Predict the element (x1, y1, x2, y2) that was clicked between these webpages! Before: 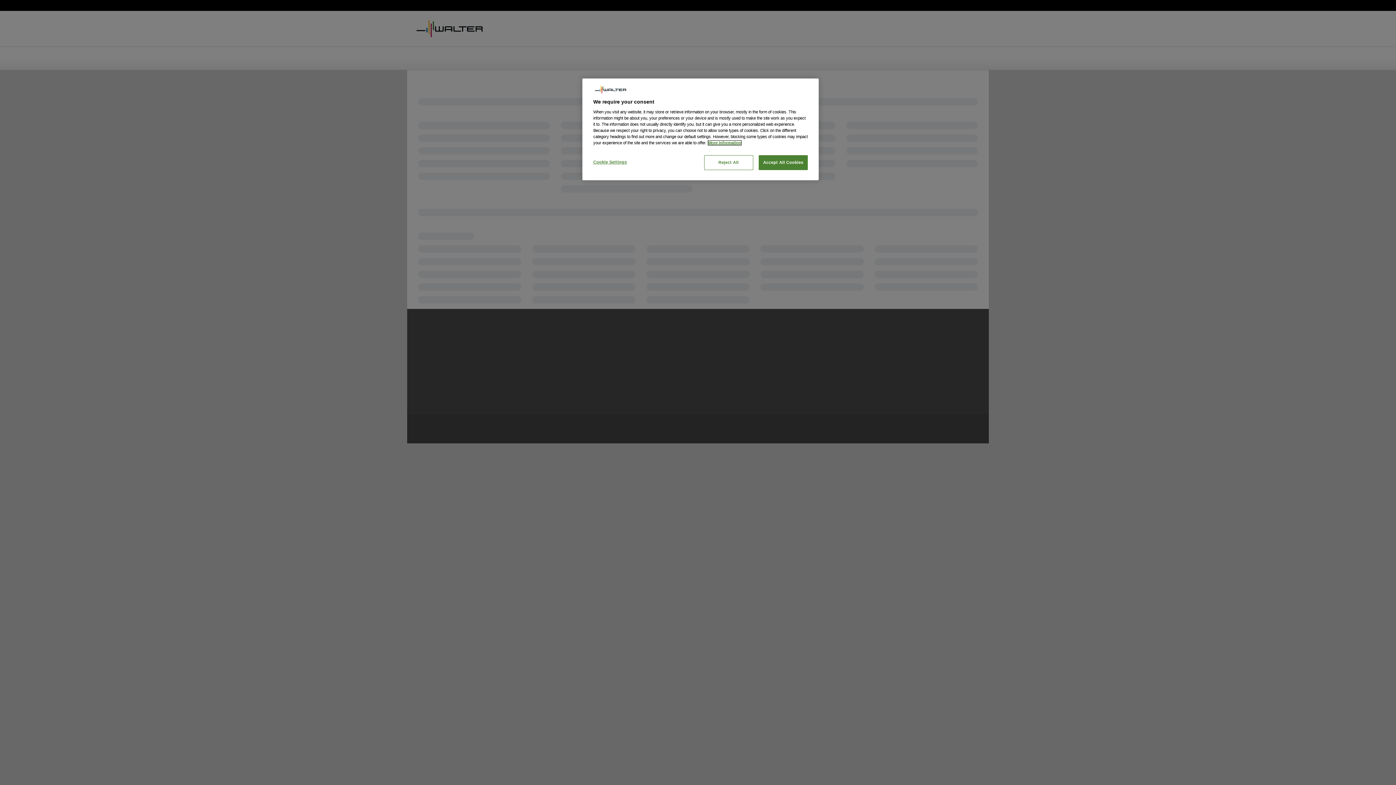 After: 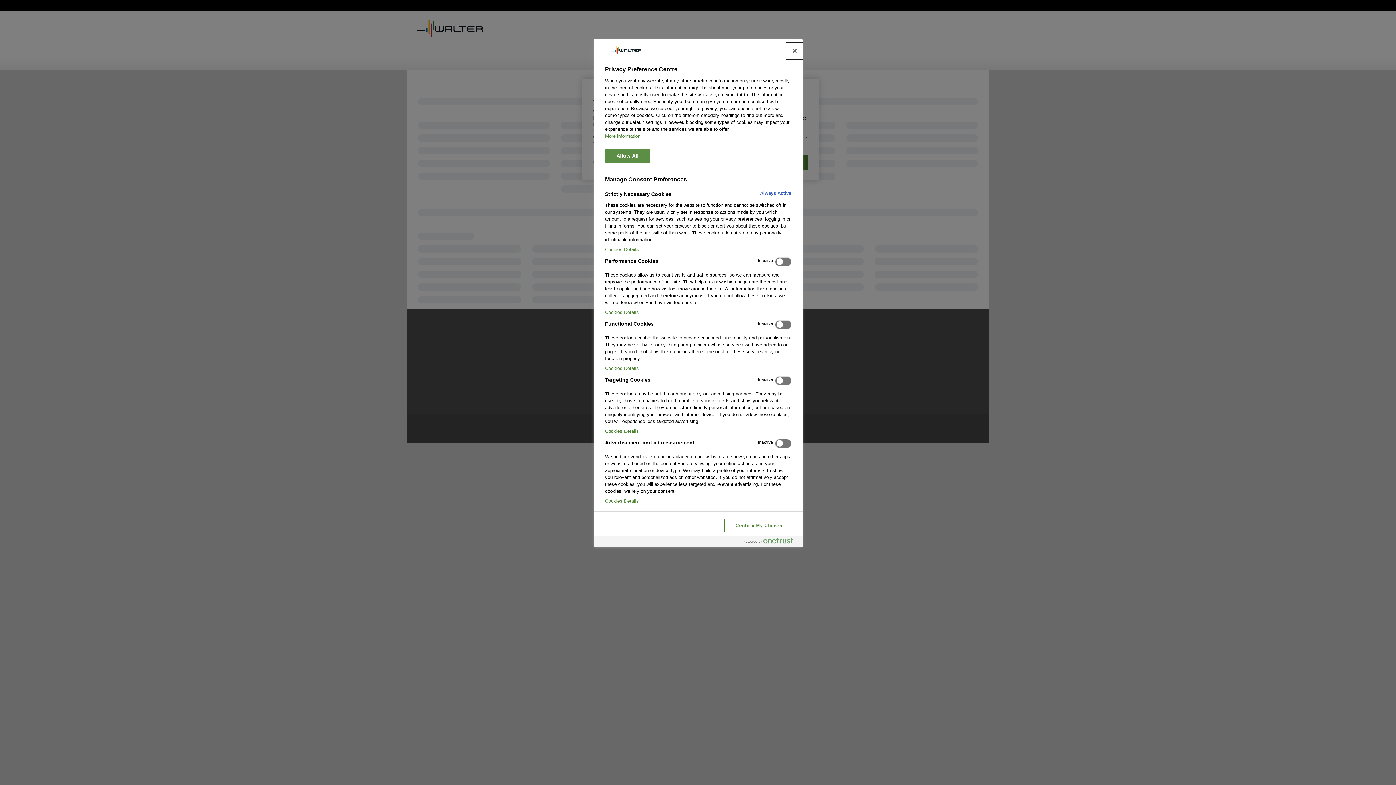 Action: bbox: (593, 155, 642, 169) label: Cookie Settings